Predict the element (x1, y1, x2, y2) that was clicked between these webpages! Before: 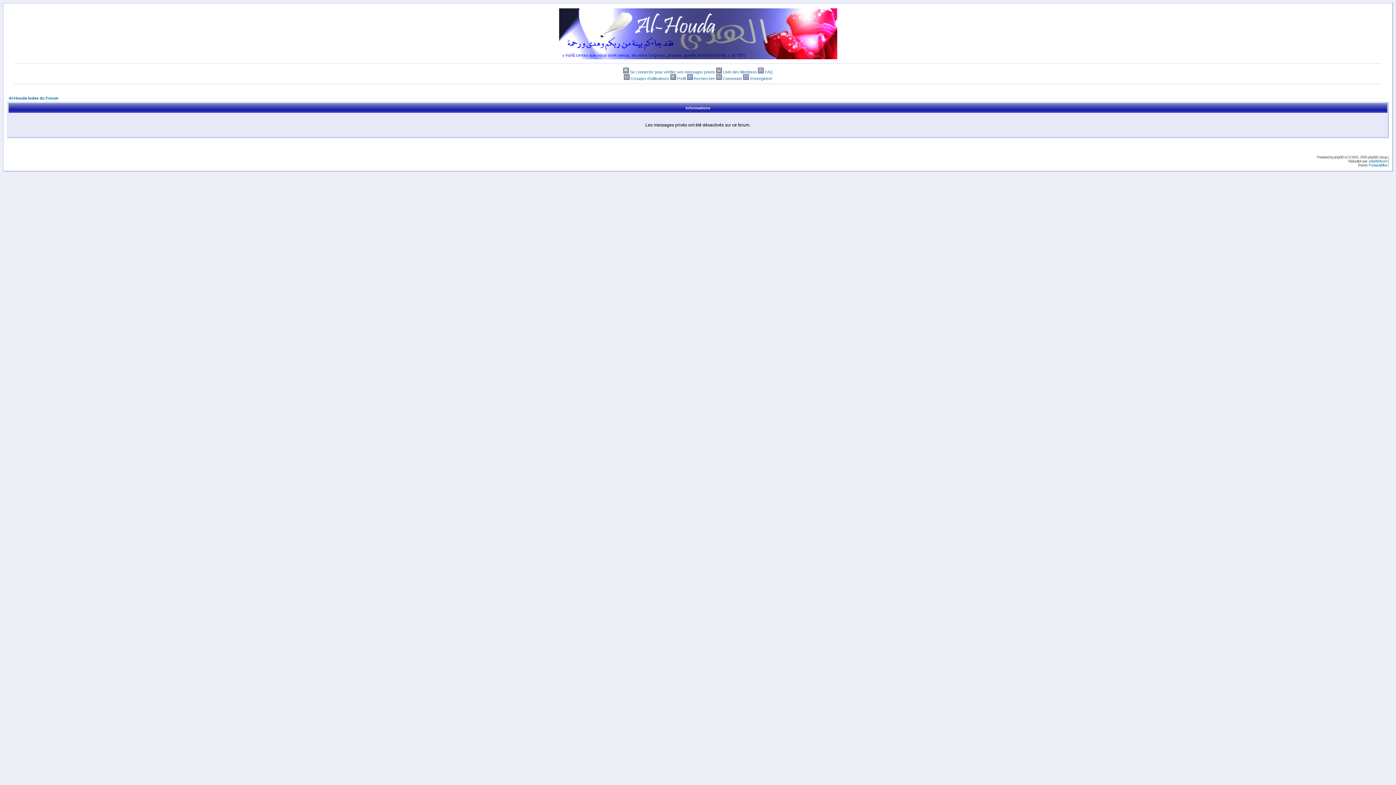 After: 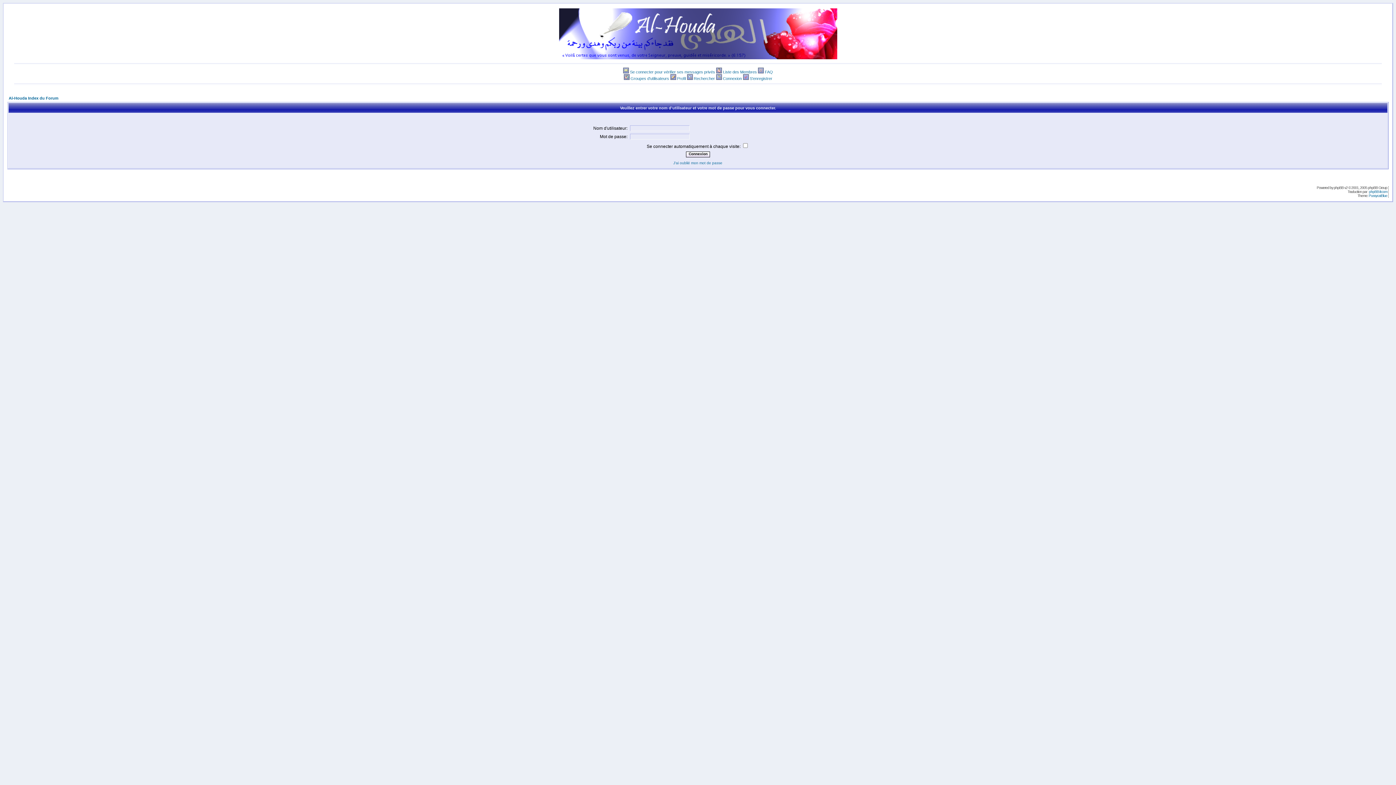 Action: label: Rechercher bbox: (694, 76, 715, 80)